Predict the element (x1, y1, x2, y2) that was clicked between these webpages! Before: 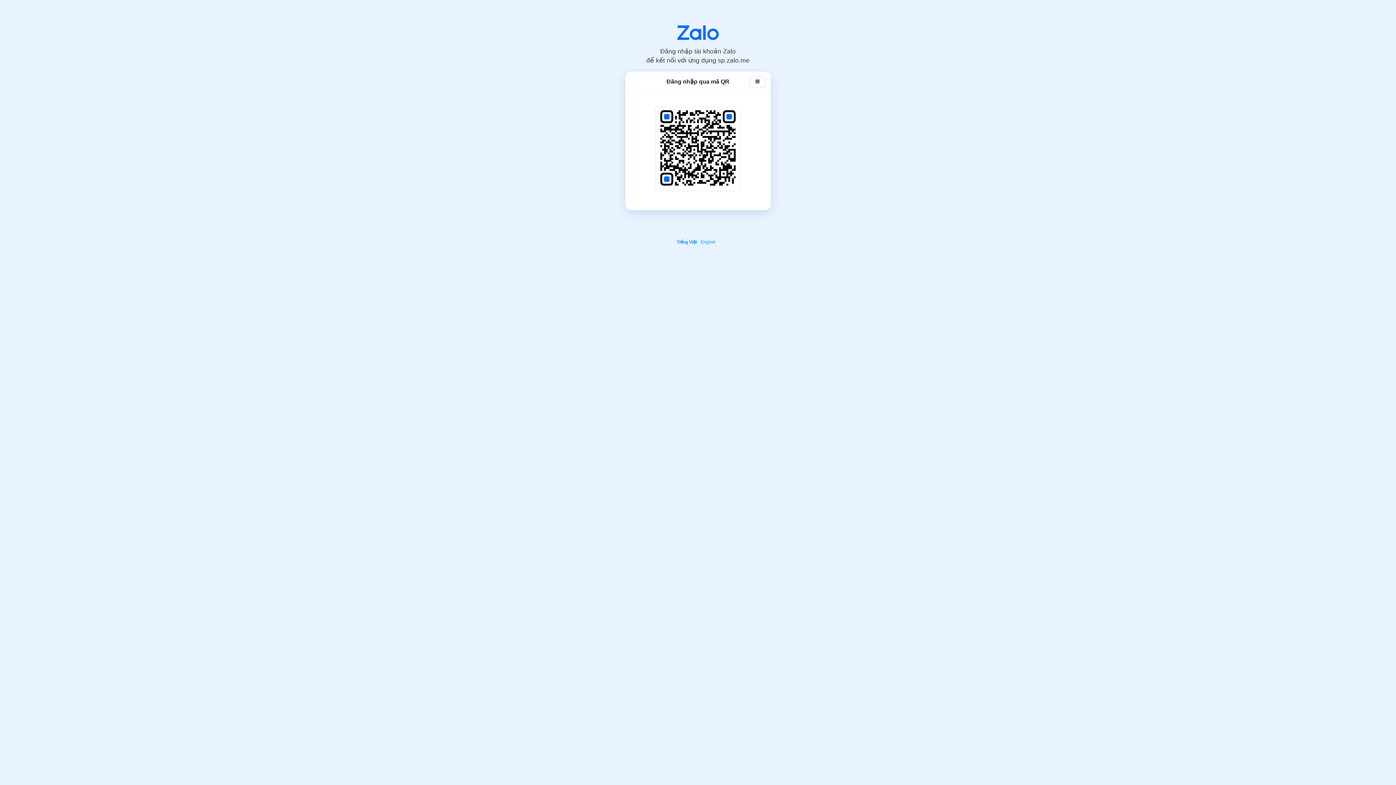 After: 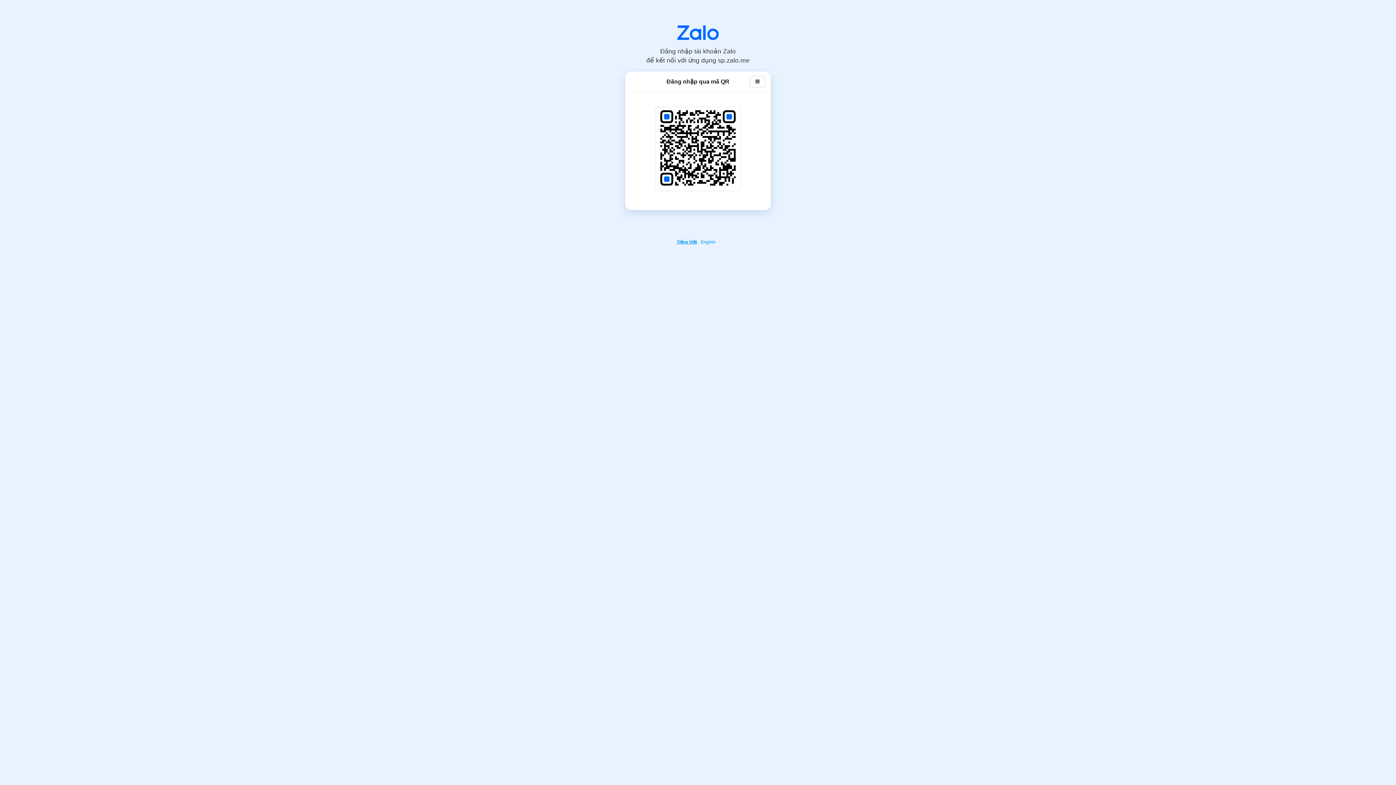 Action: bbox: (676, 239, 699, 244) label: Tiếng Việt